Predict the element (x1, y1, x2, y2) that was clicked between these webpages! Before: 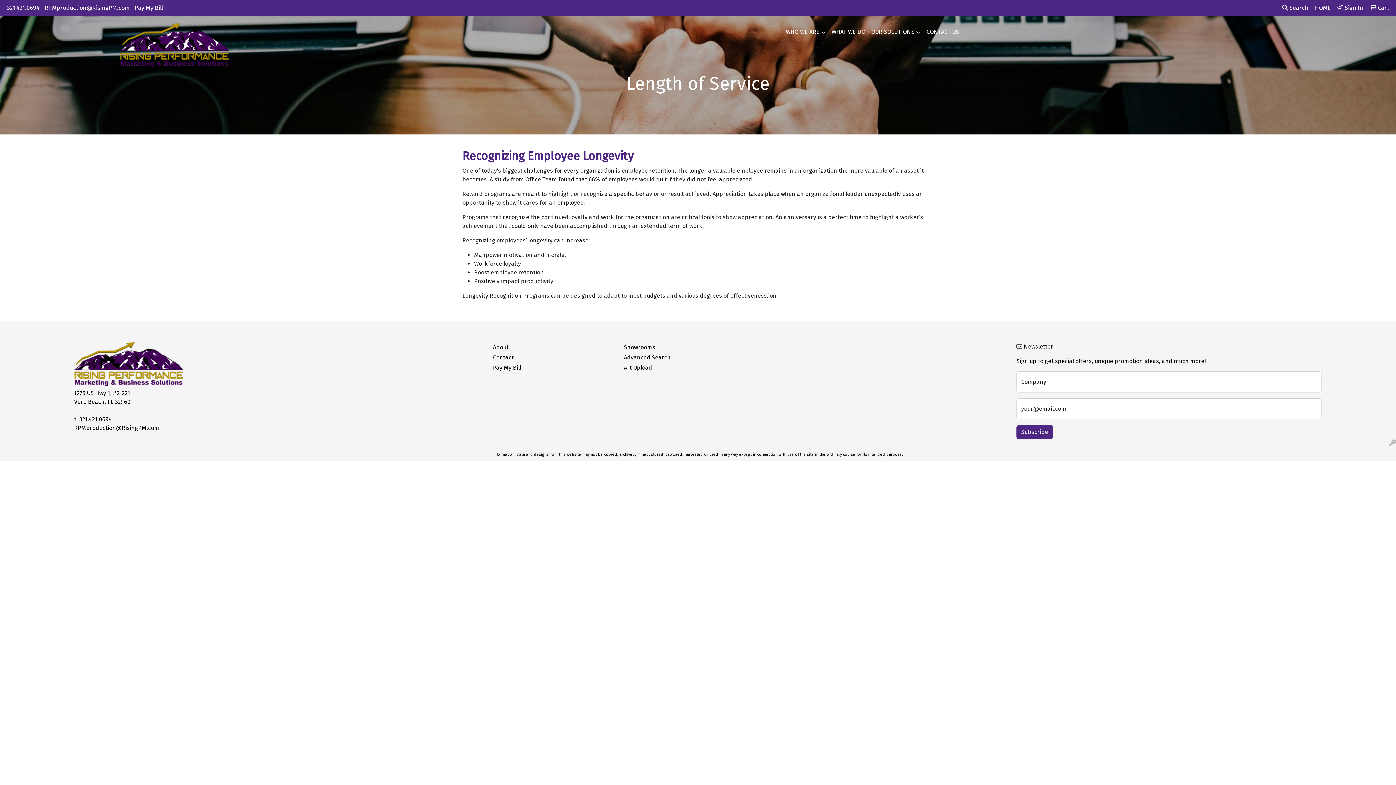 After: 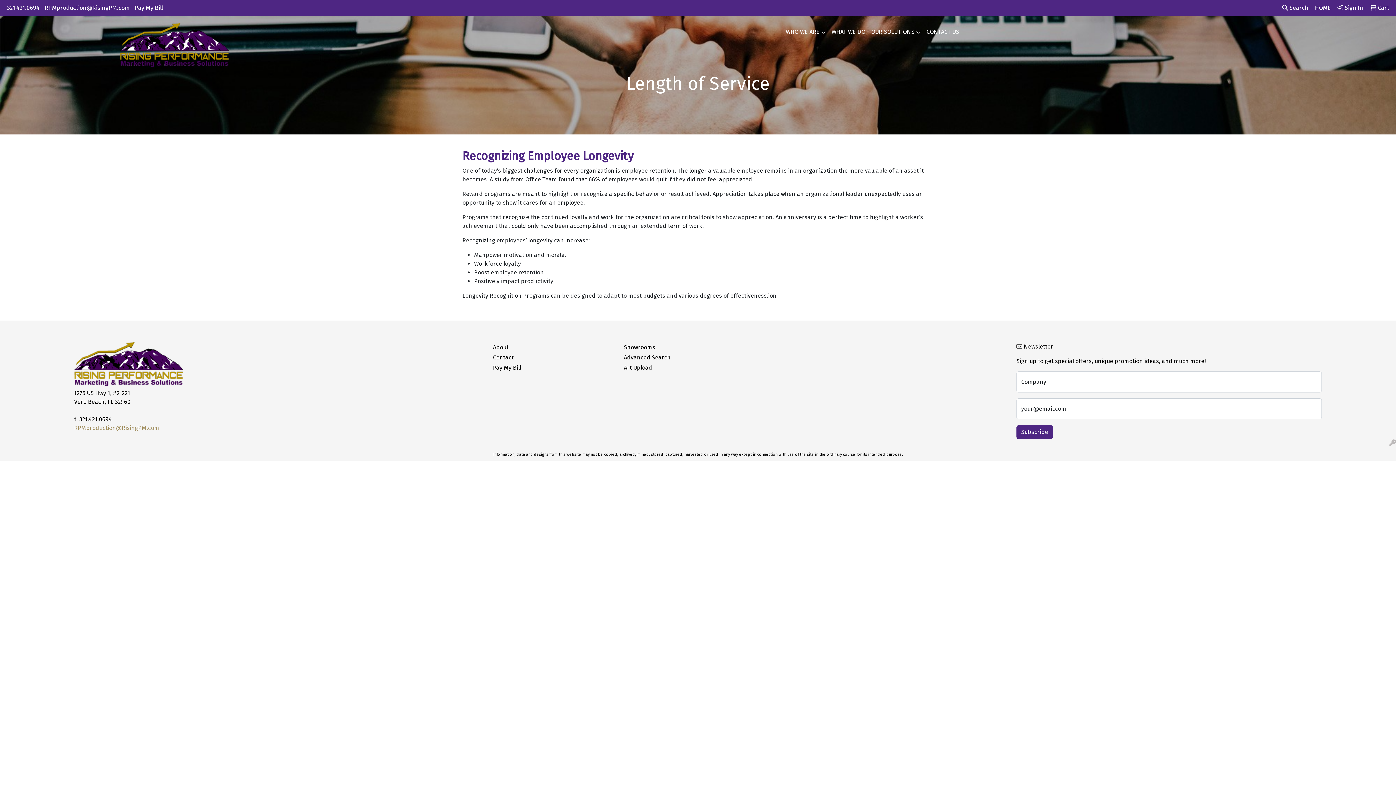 Action: label: RPMproduction@RisingPM.com bbox: (74, 424, 159, 431)